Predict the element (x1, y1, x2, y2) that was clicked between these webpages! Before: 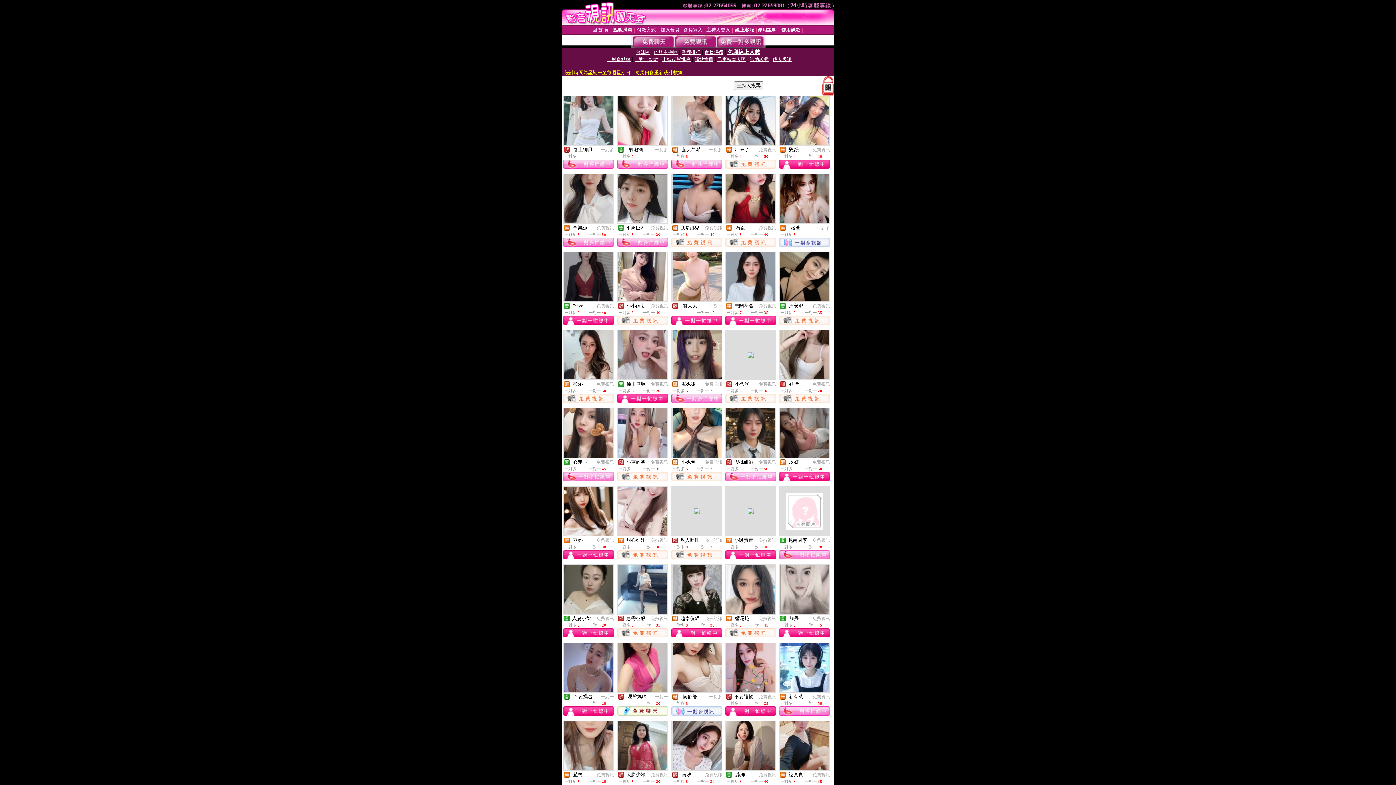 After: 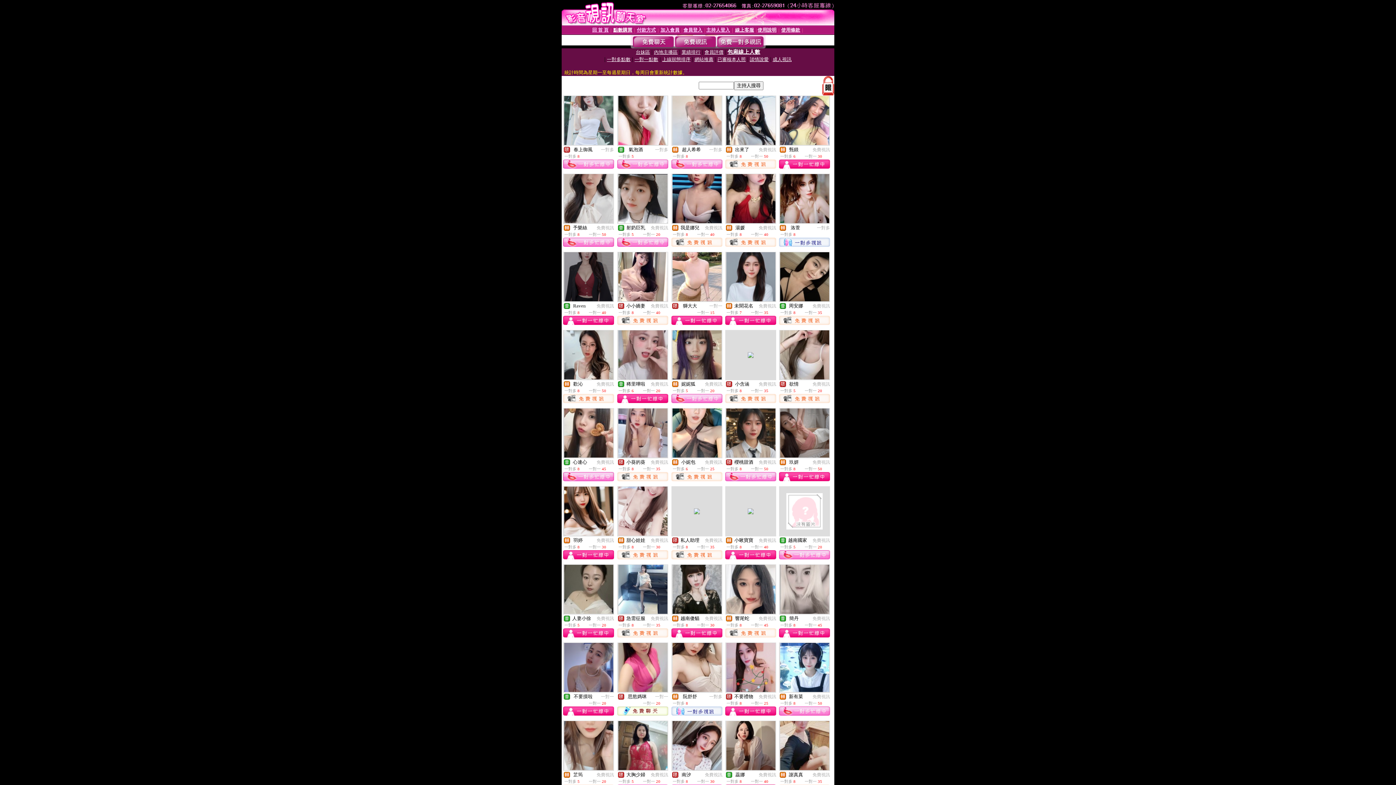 Action: bbox: (725, 163, 776, 169)